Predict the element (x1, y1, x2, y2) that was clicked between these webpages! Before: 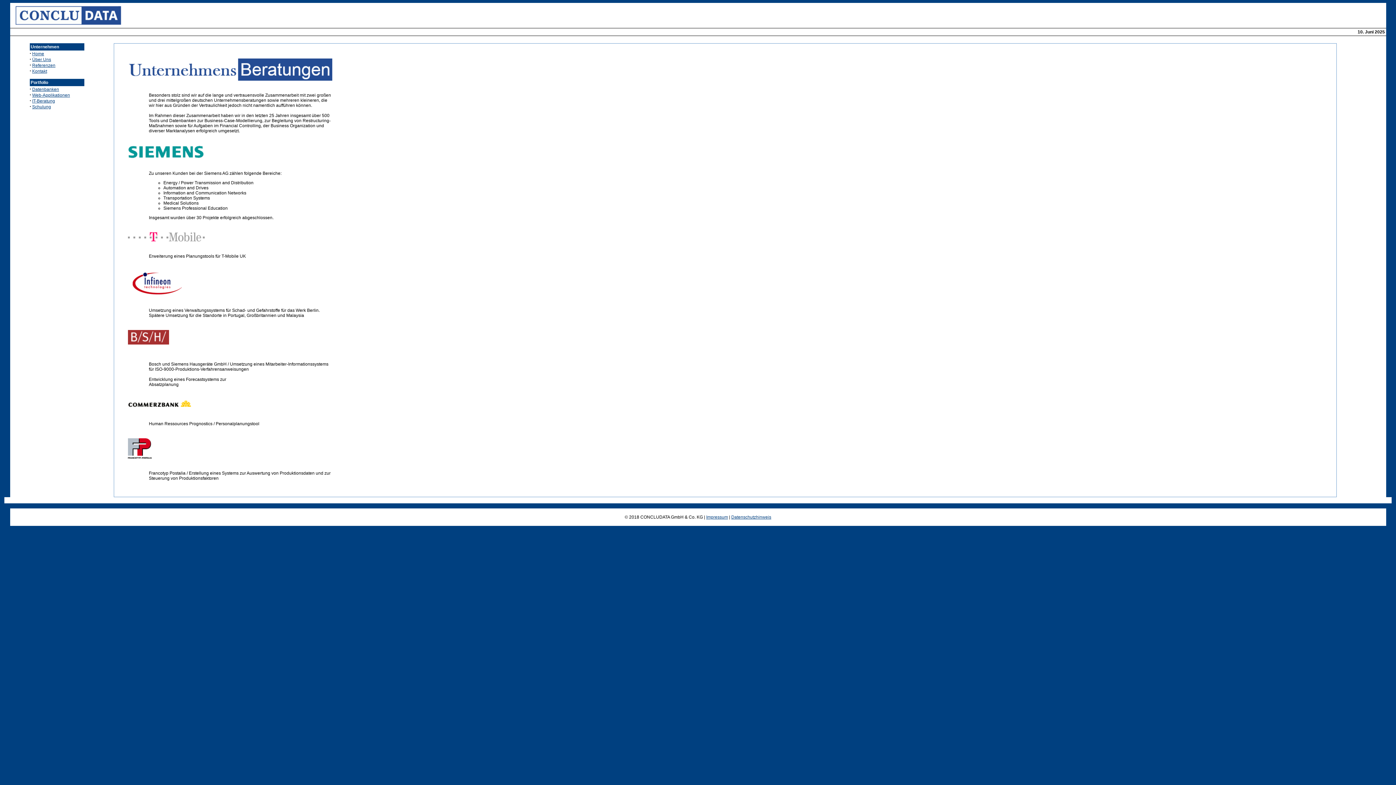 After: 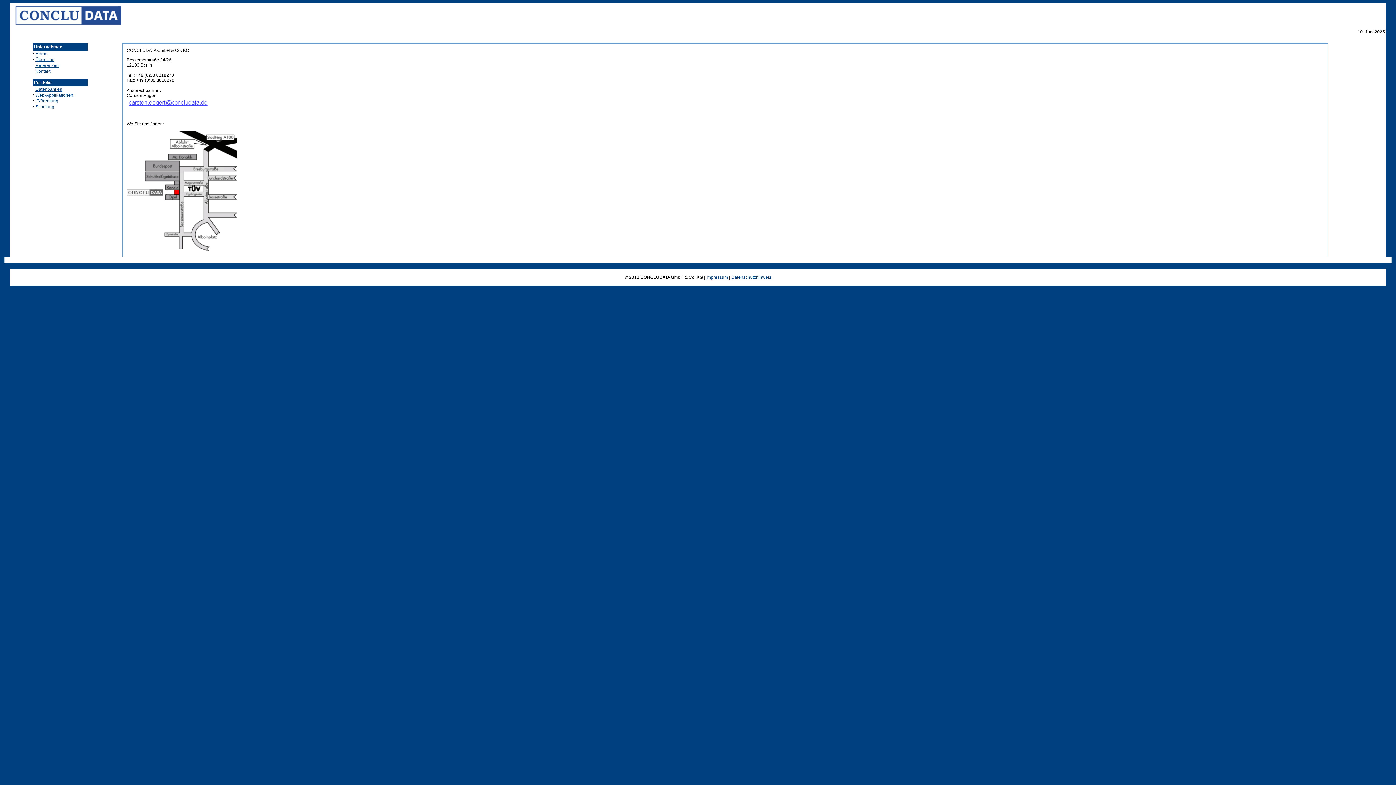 Action: bbox: (32, 68, 47, 73) label: Kontakt